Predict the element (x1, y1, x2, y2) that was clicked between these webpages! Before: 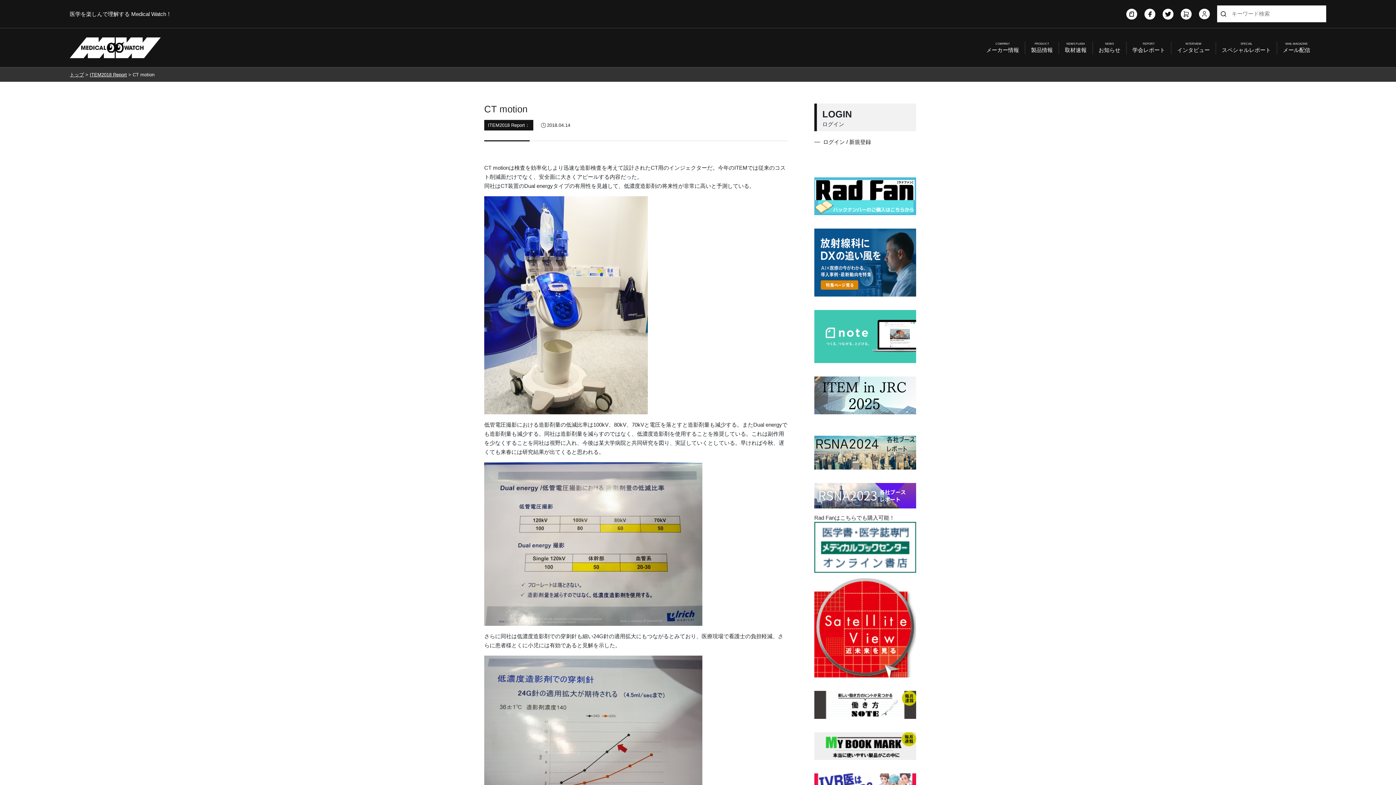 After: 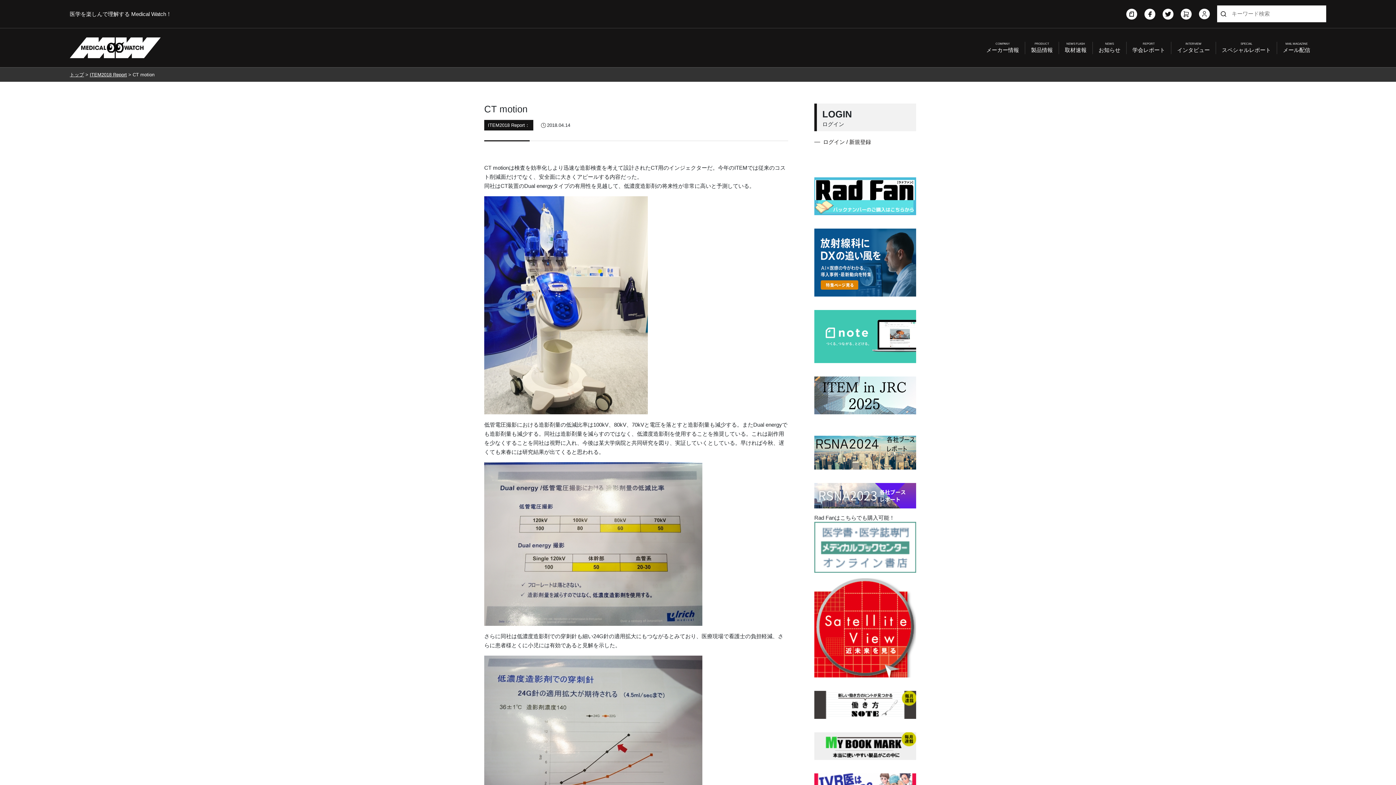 Action: bbox: (814, 565, 916, 572)